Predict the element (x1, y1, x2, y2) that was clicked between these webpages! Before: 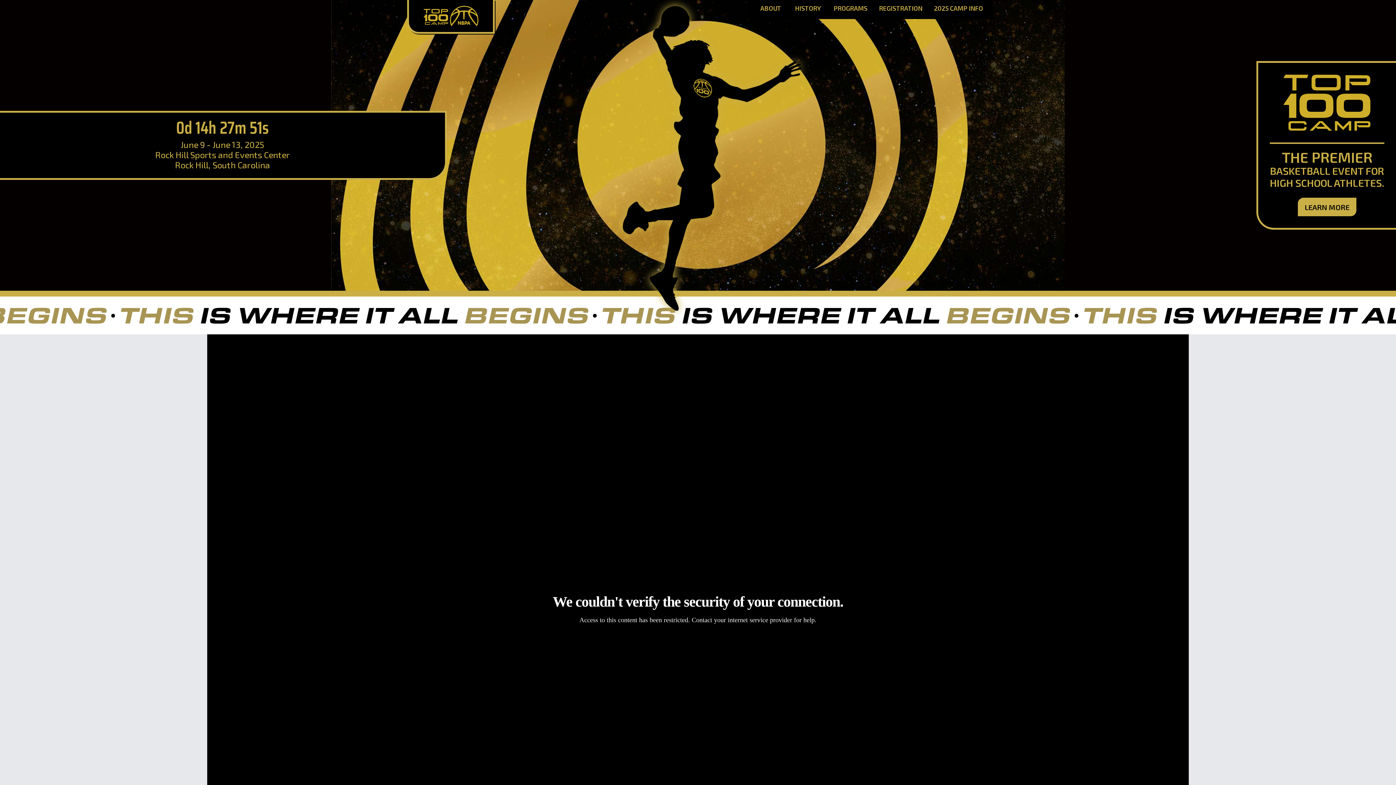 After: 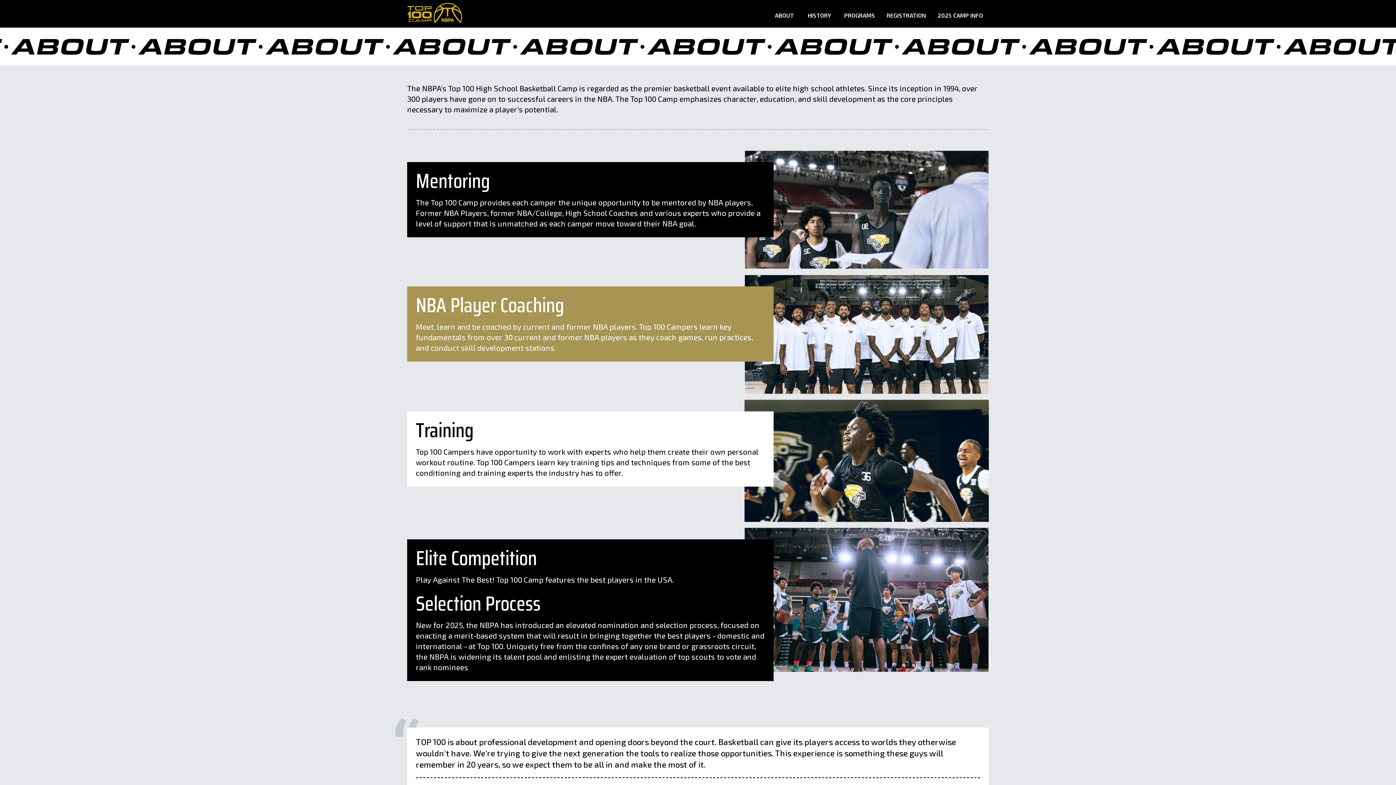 Action: label: About Page bbox: (759, 5, 782, 13)